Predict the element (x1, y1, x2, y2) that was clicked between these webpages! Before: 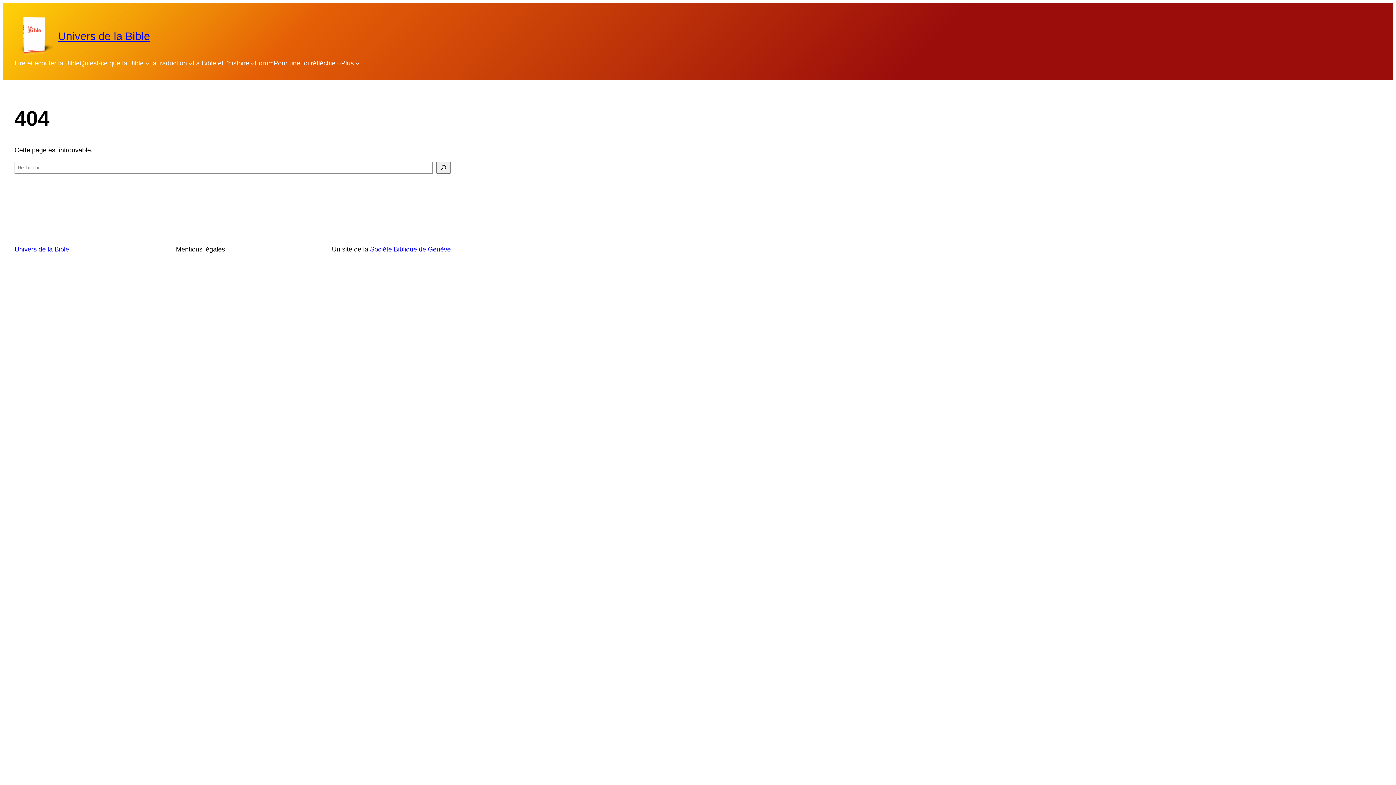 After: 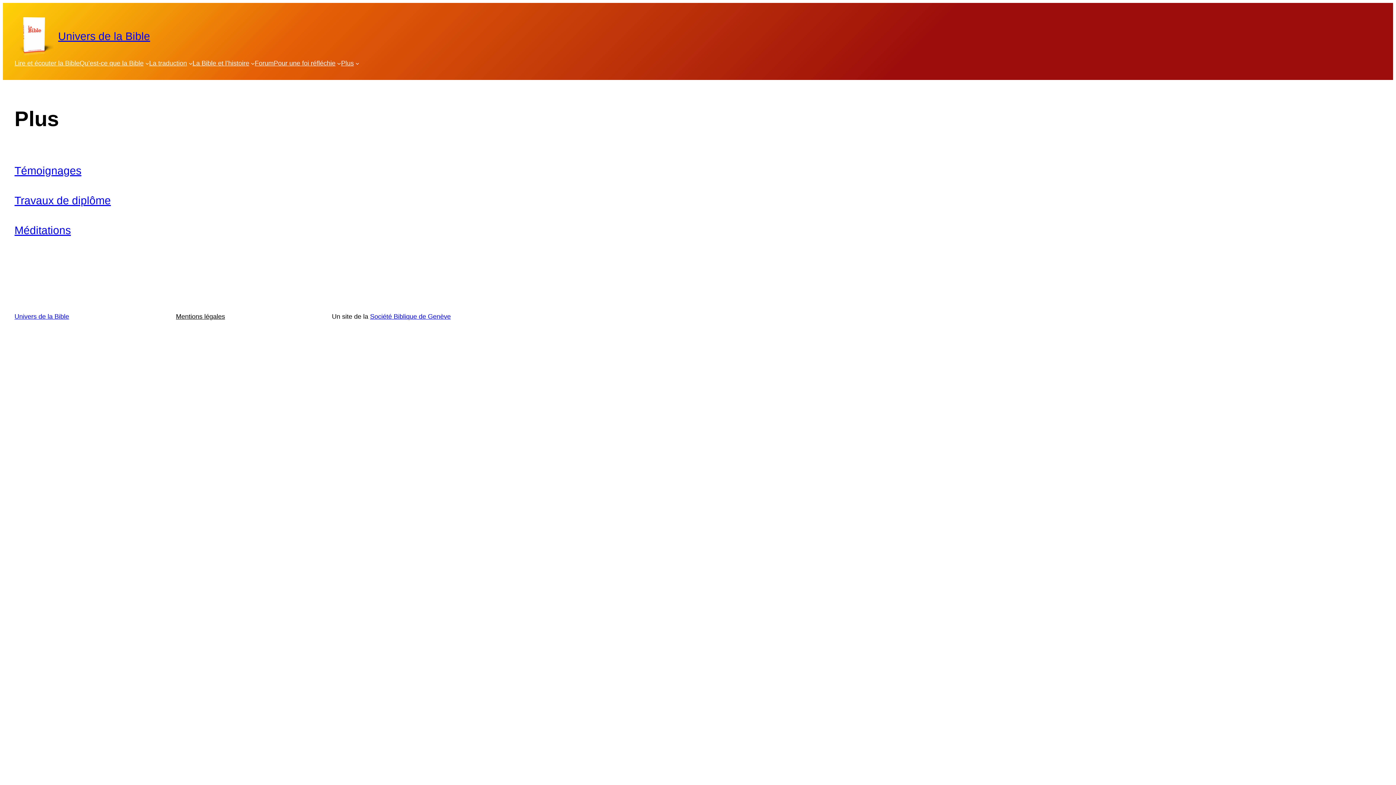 Action: label: Plus bbox: (341, 58, 353, 68)